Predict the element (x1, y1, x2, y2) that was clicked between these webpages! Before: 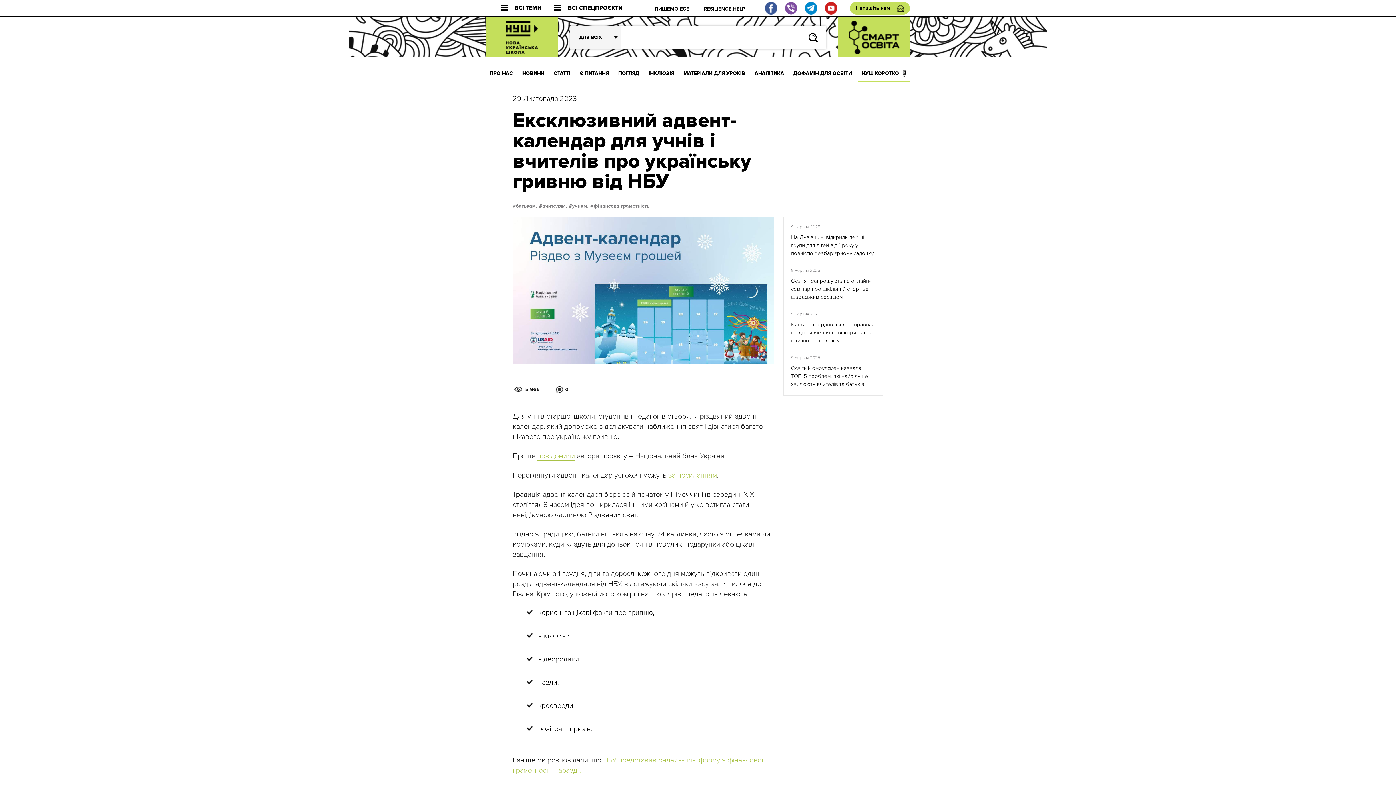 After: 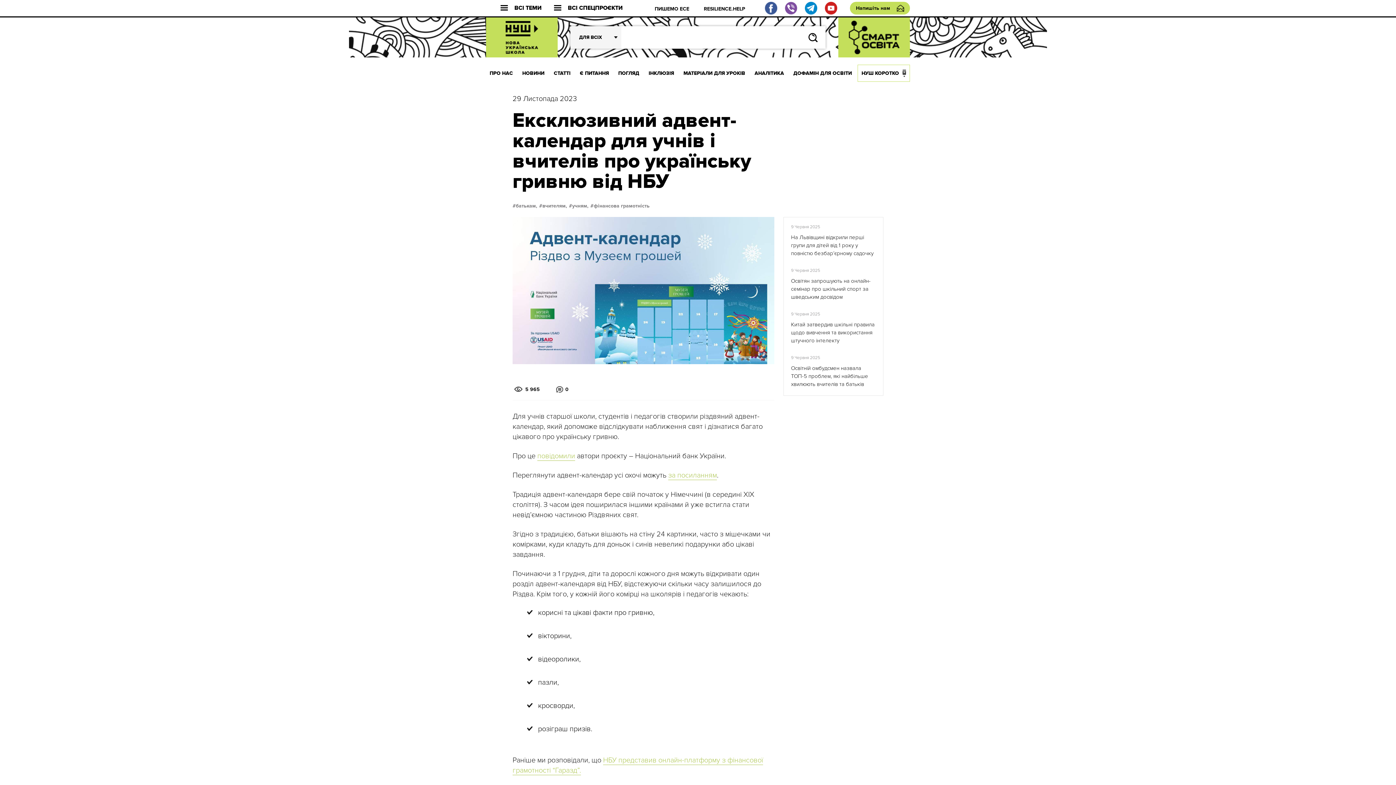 Action: bbox: (825, 1, 837, 14)